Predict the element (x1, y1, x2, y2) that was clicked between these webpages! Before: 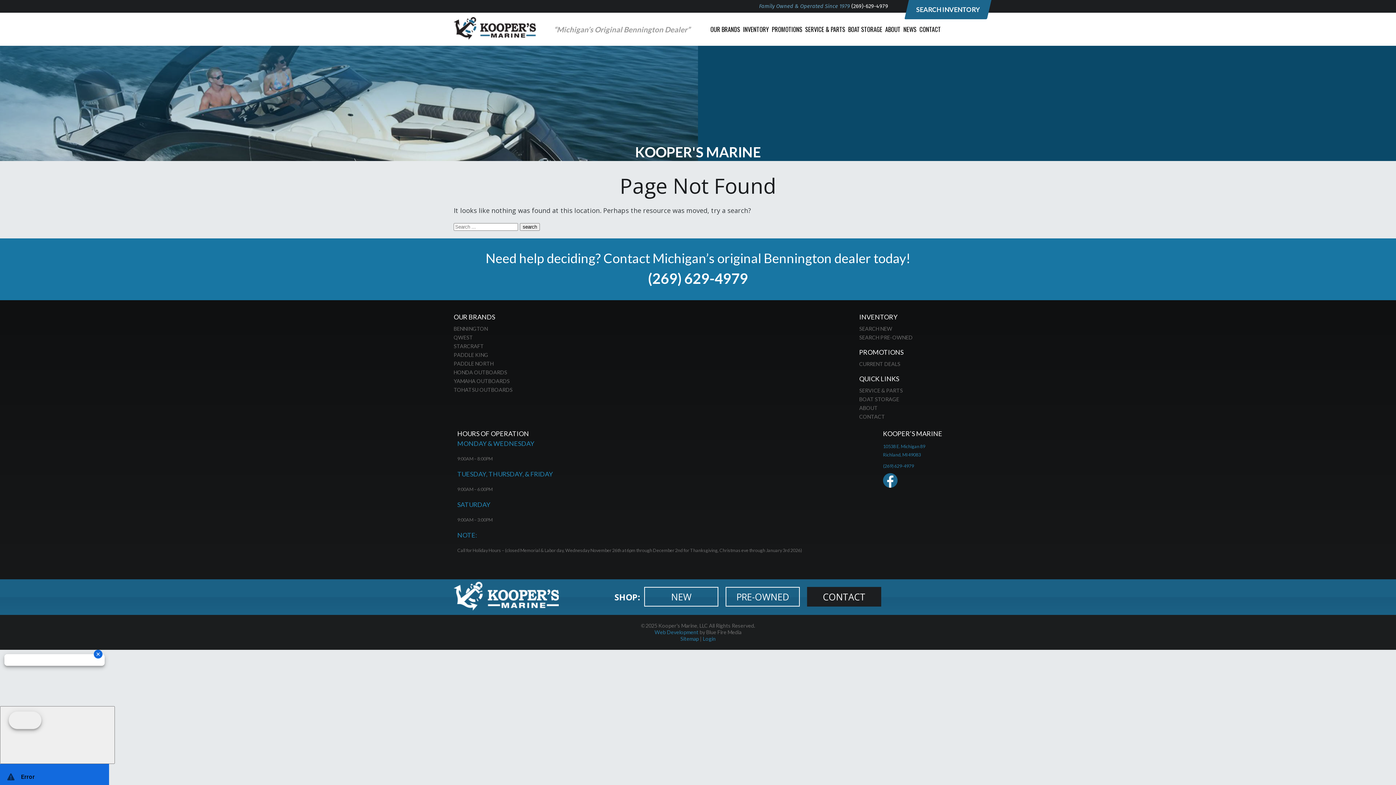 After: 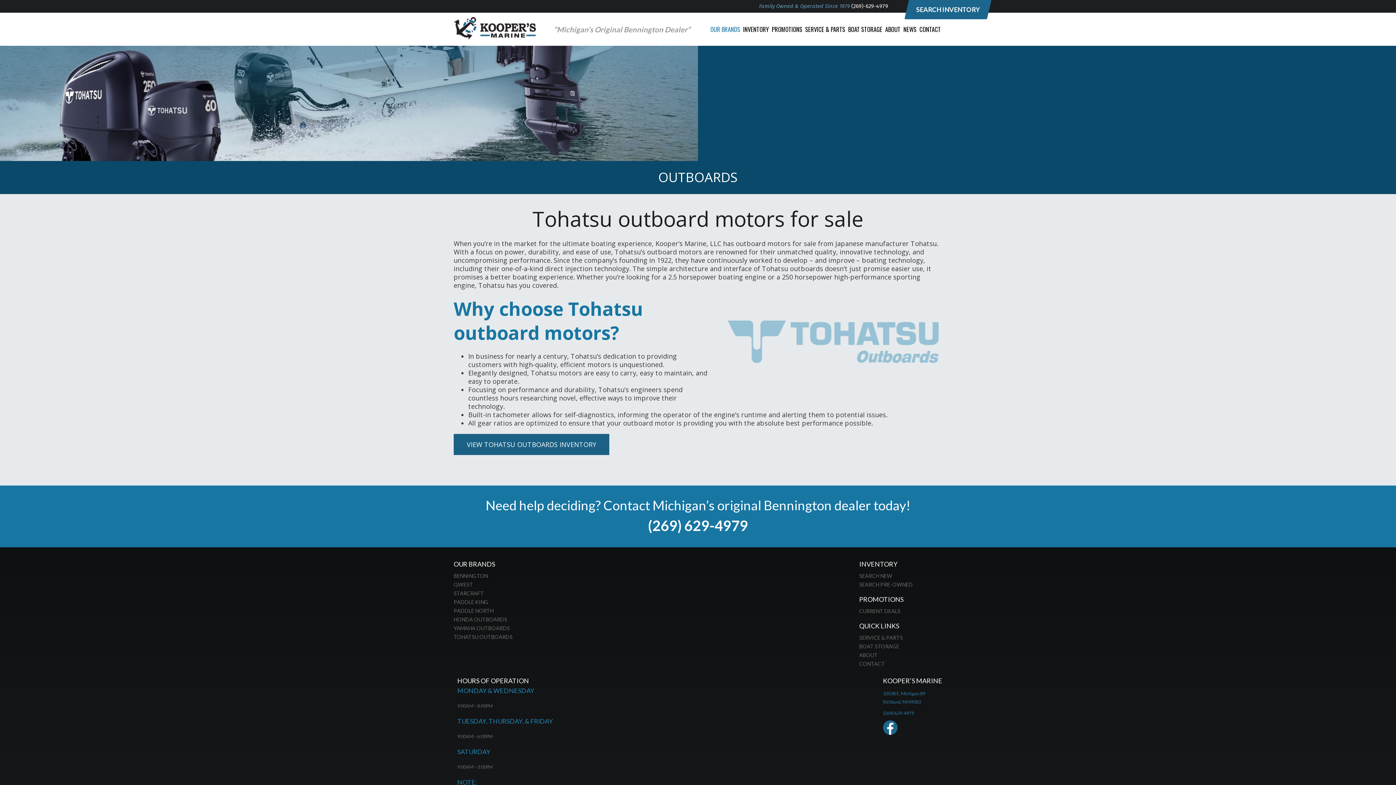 Action: label: TOHATSU OUTBOARDS bbox: (453, 386, 512, 393)